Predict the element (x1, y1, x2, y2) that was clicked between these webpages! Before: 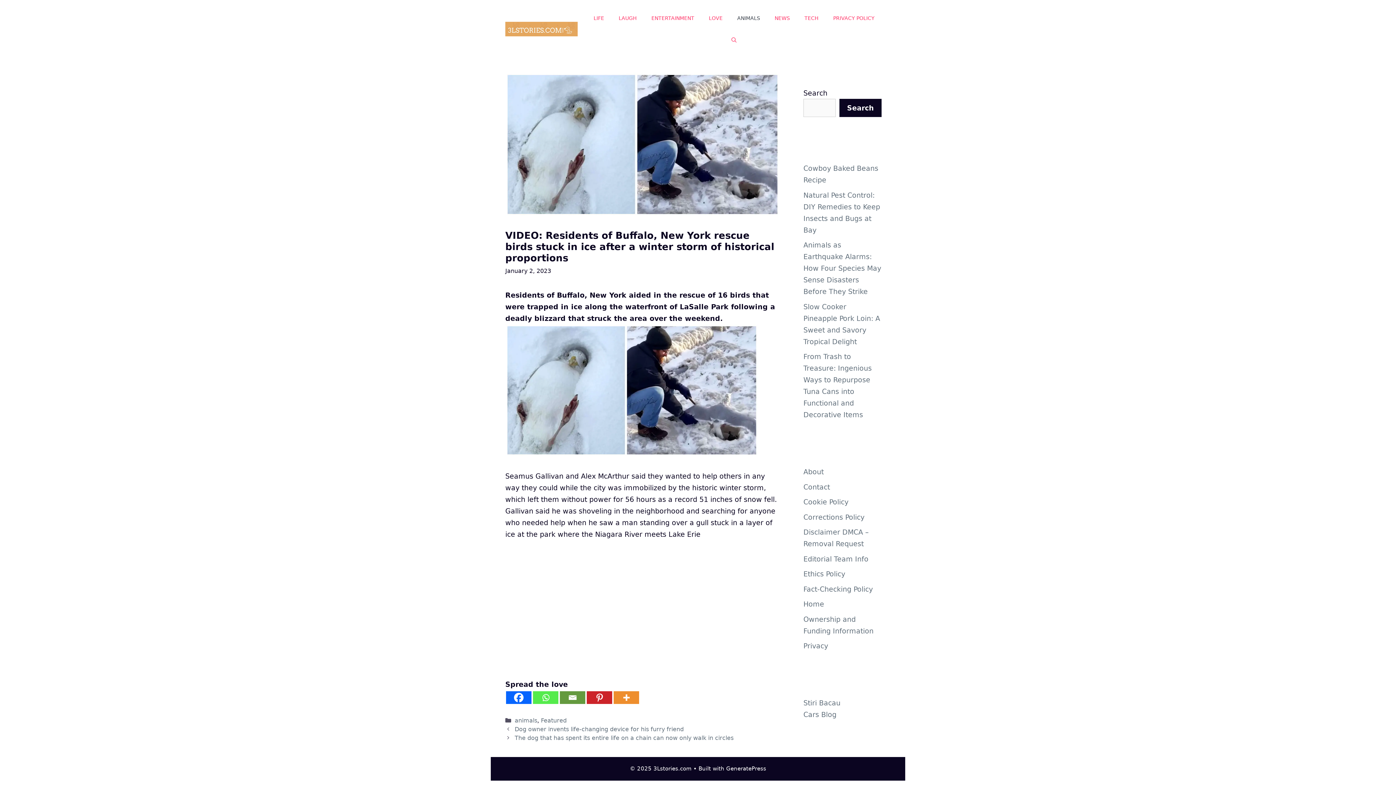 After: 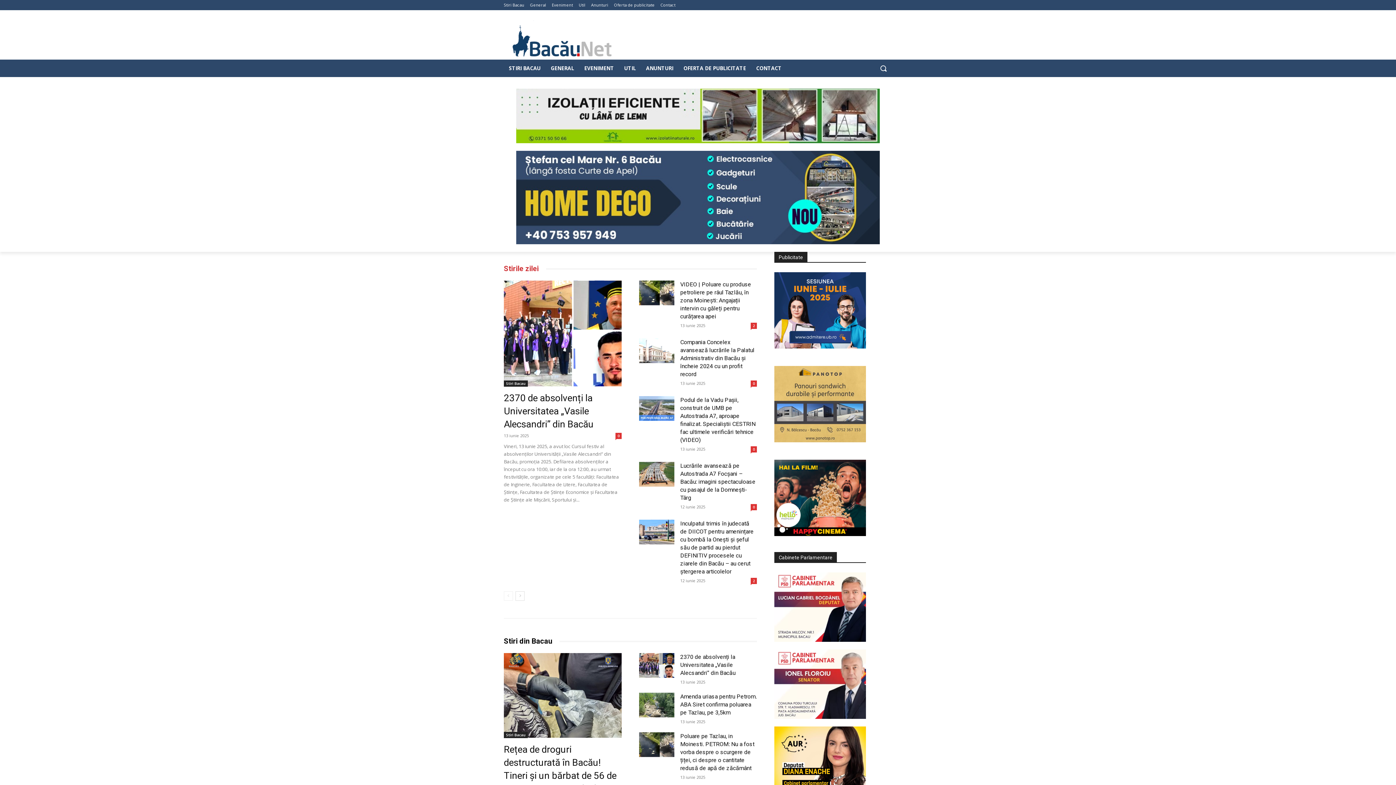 Action: bbox: (803, 699, 840, 707) label: Stiri Bacau